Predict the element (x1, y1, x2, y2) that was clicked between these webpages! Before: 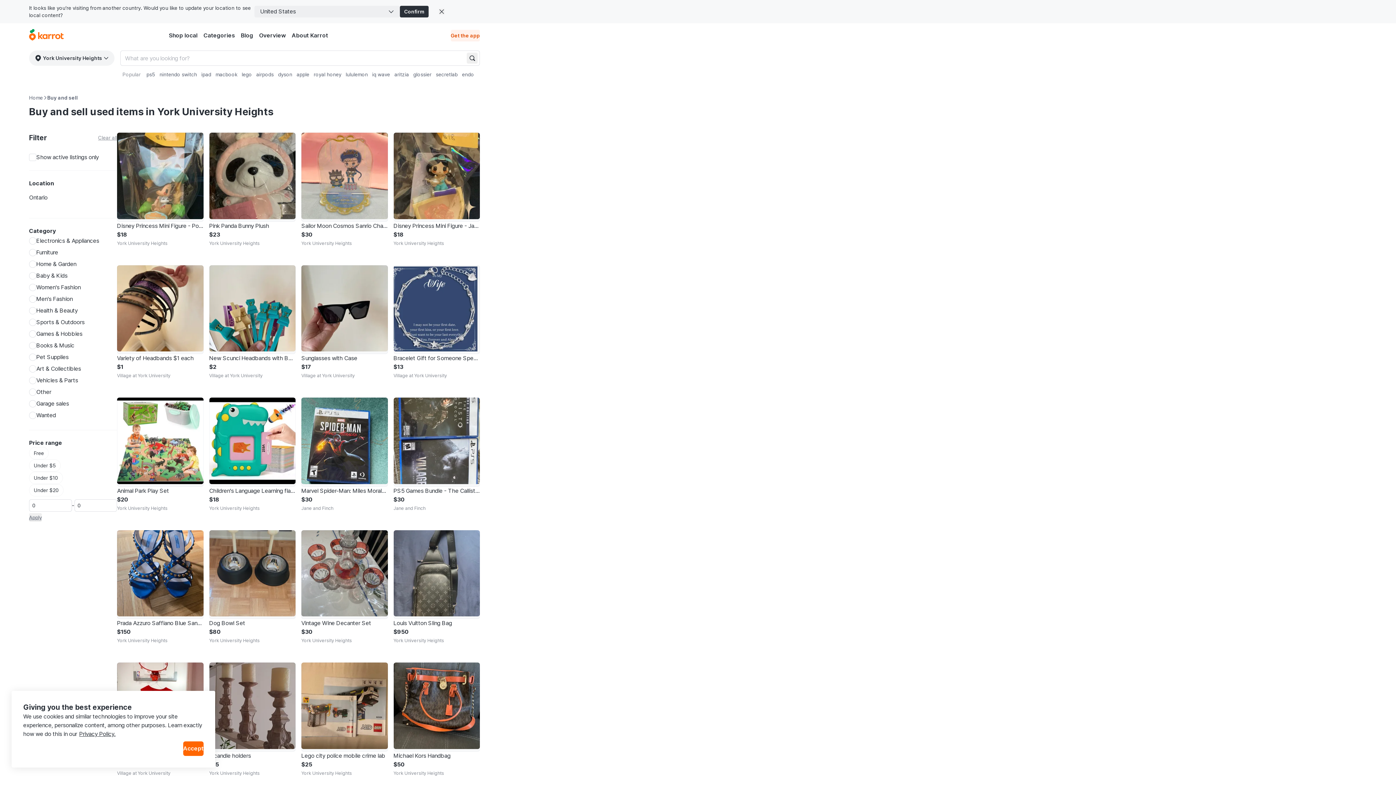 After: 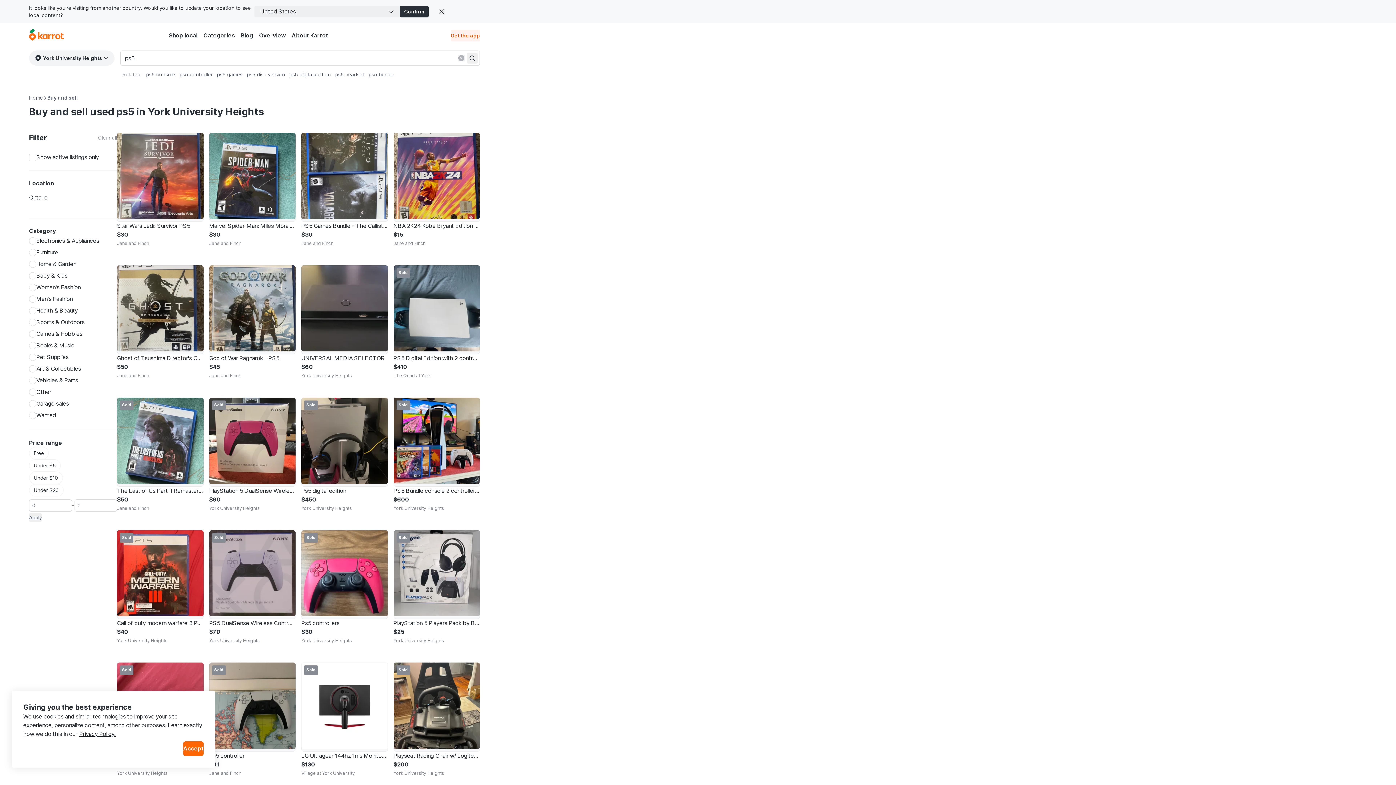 Action: bbox: (146, 71, 155, 77) label: ps5